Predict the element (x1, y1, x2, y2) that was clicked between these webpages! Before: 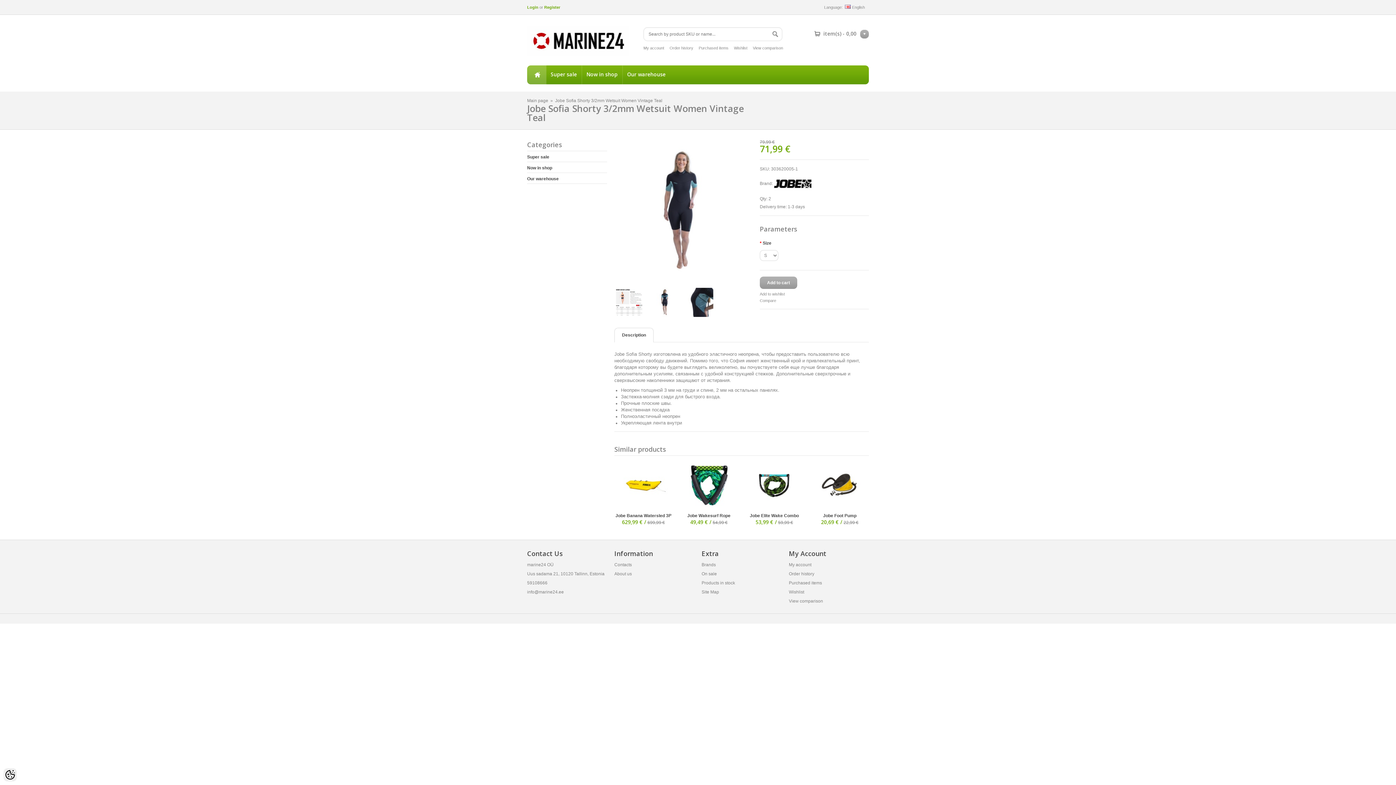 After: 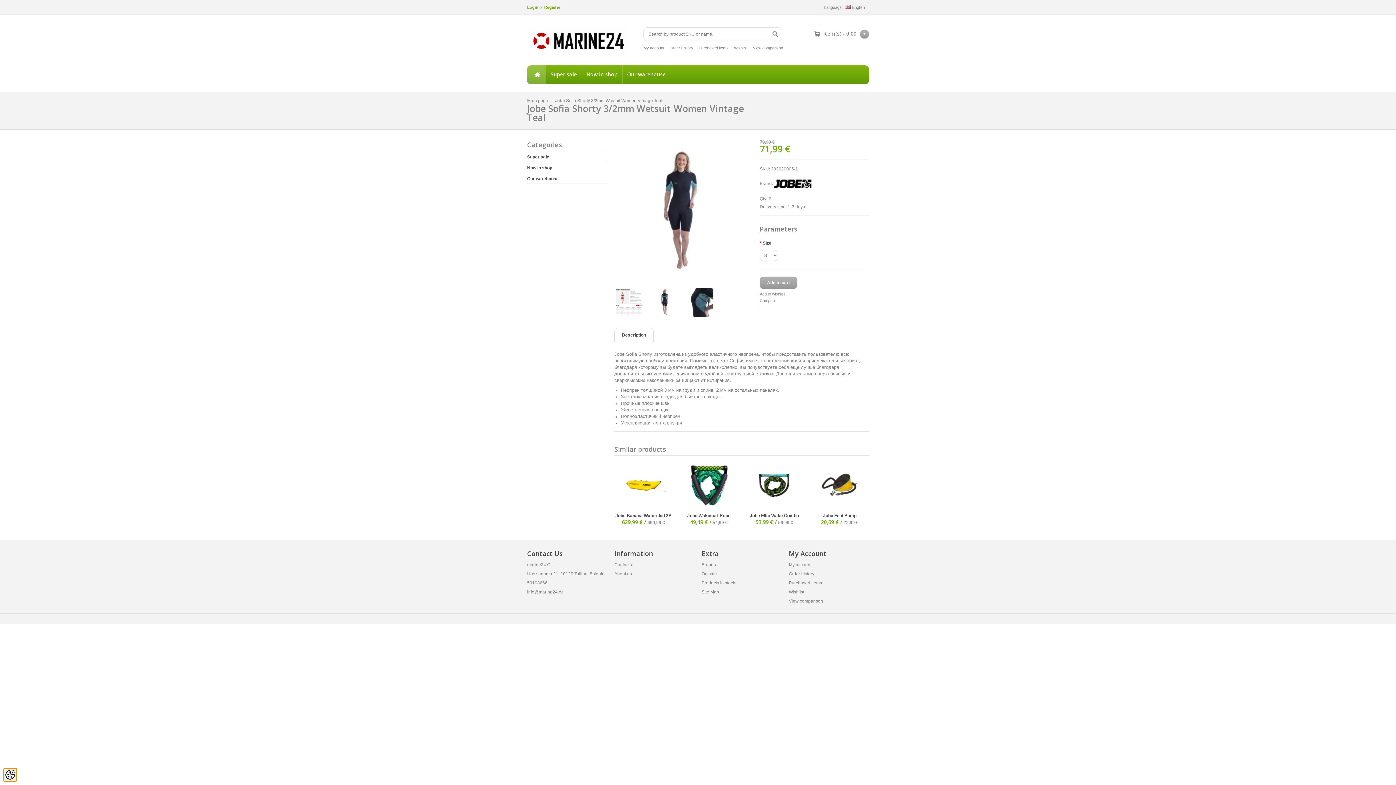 Action: label: Cookie Preferences bbox: (3, 768, 16, 781)